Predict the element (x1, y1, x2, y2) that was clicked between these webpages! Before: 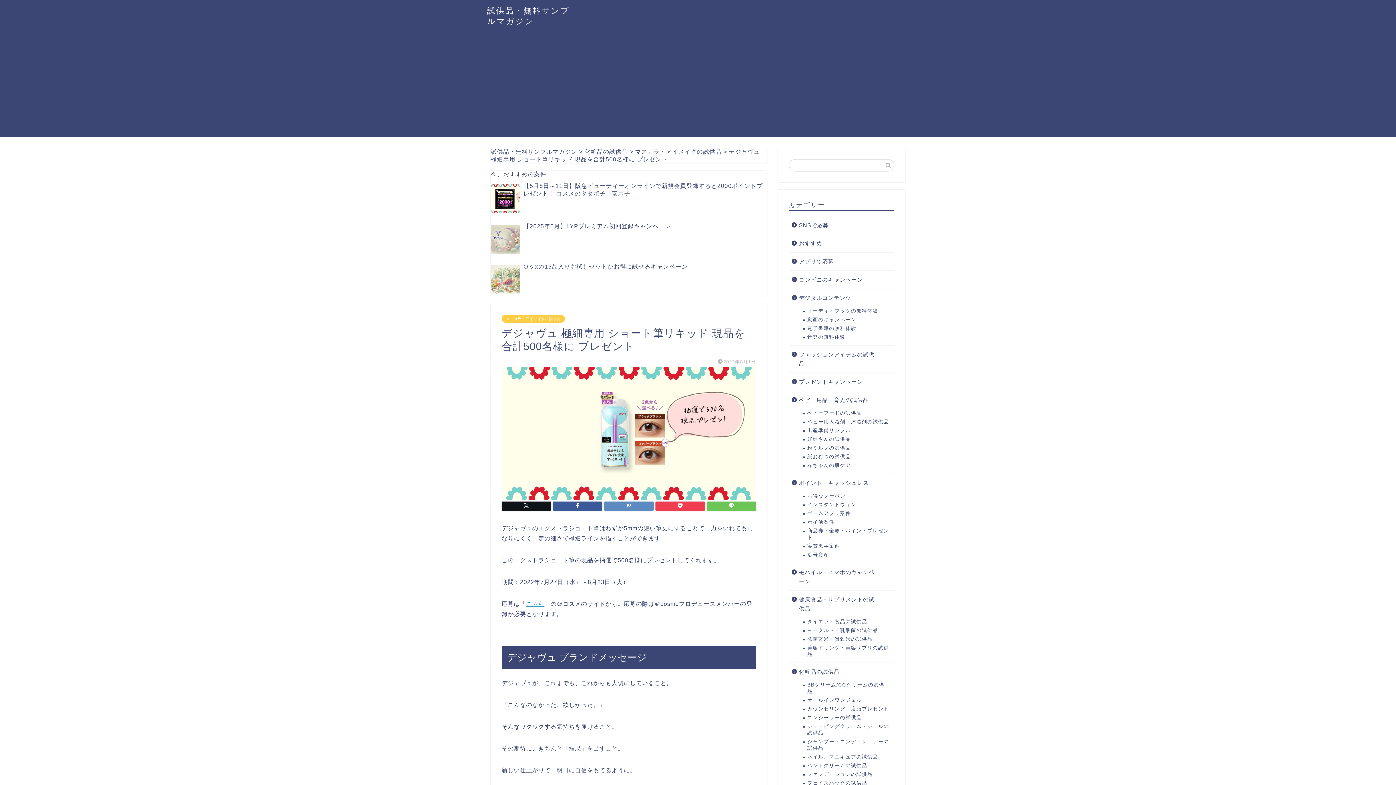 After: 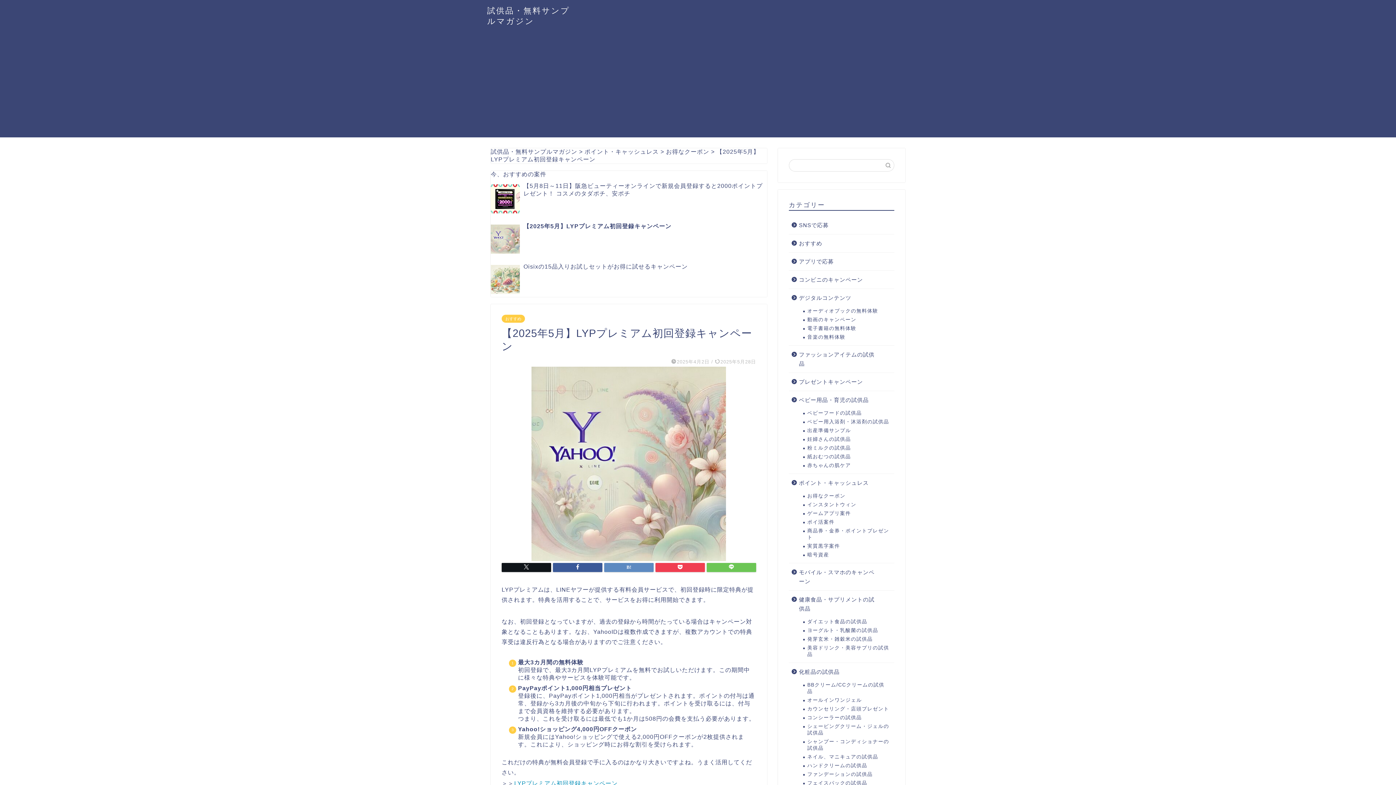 Action: bbox: (490, 224, 520, 253)